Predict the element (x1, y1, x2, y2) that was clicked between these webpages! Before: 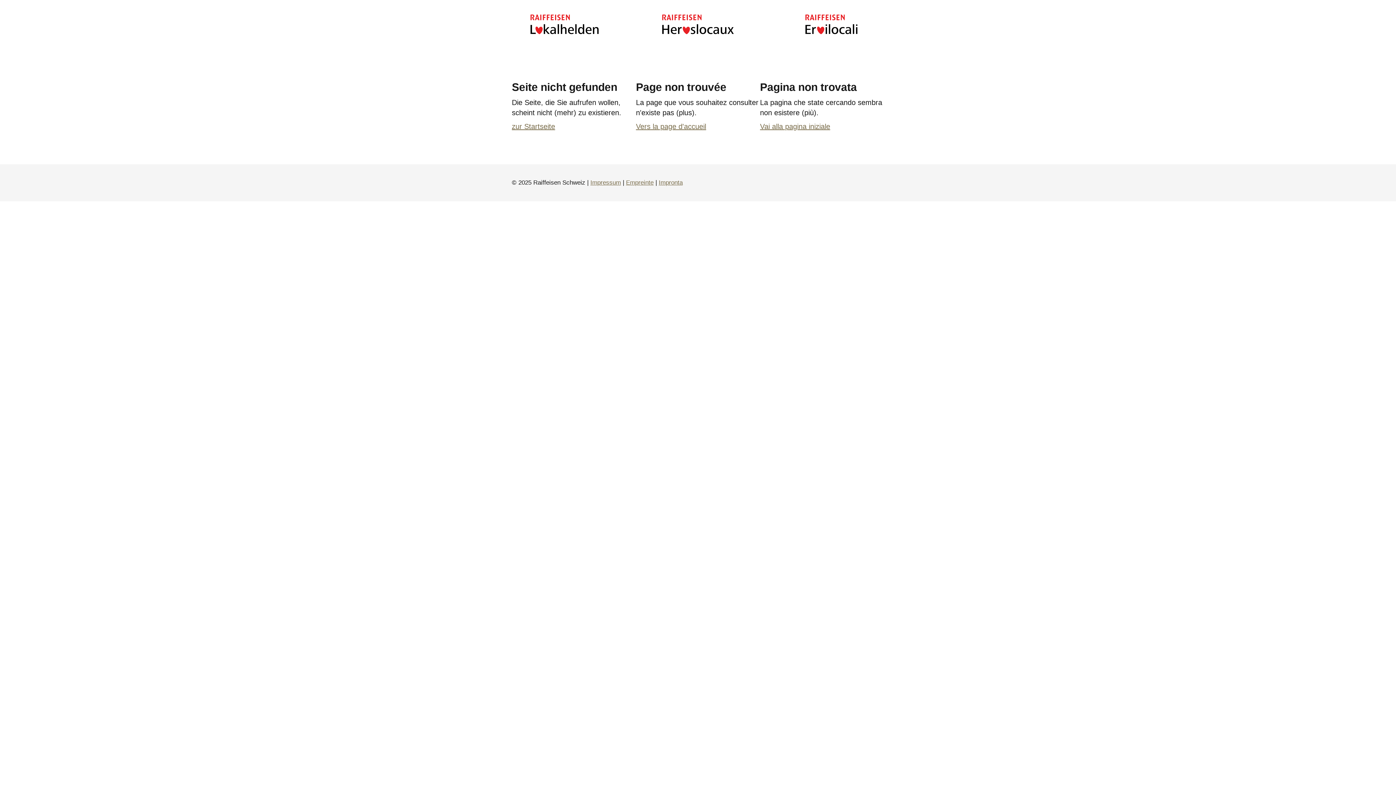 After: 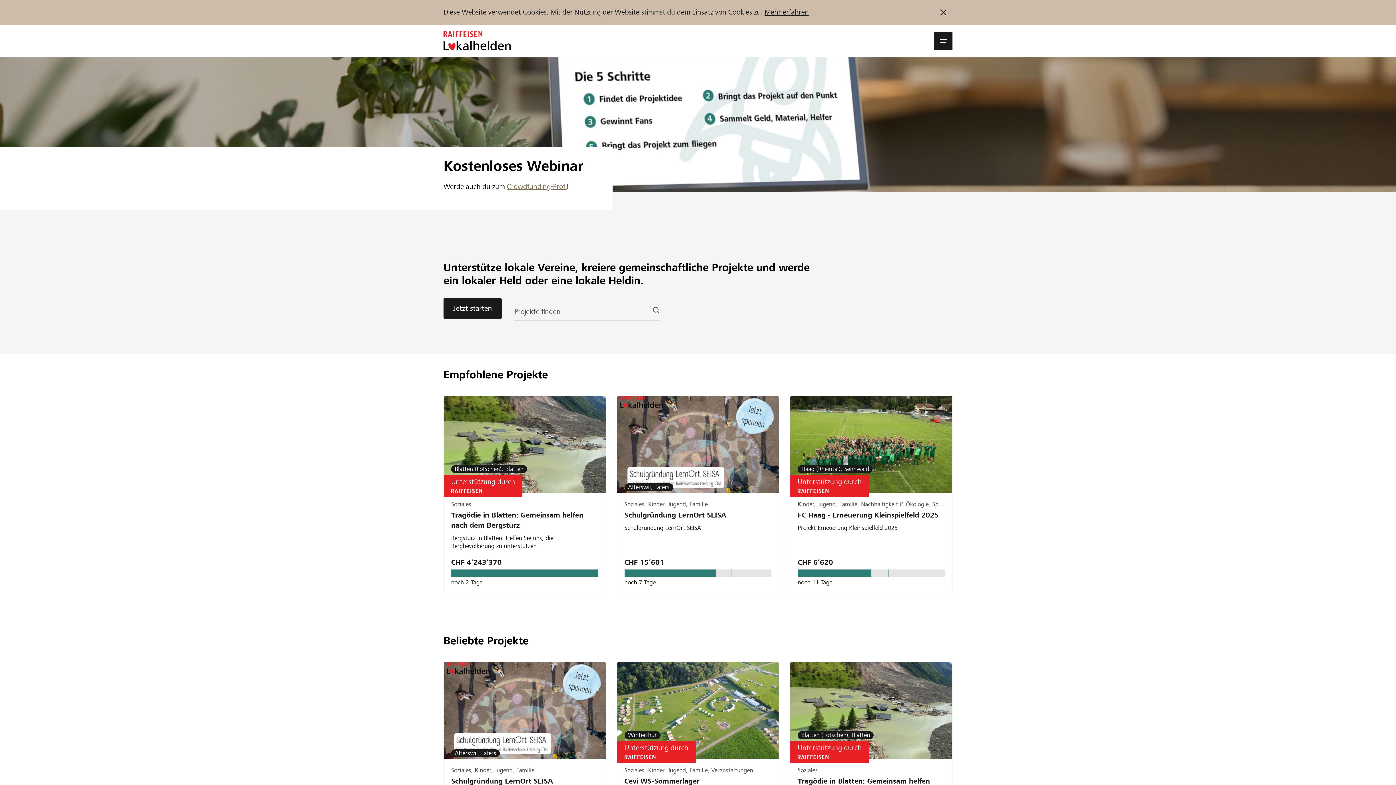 Action: bbox: (512, 14, 636, 37) label: Raiffeisen Lokalhelden